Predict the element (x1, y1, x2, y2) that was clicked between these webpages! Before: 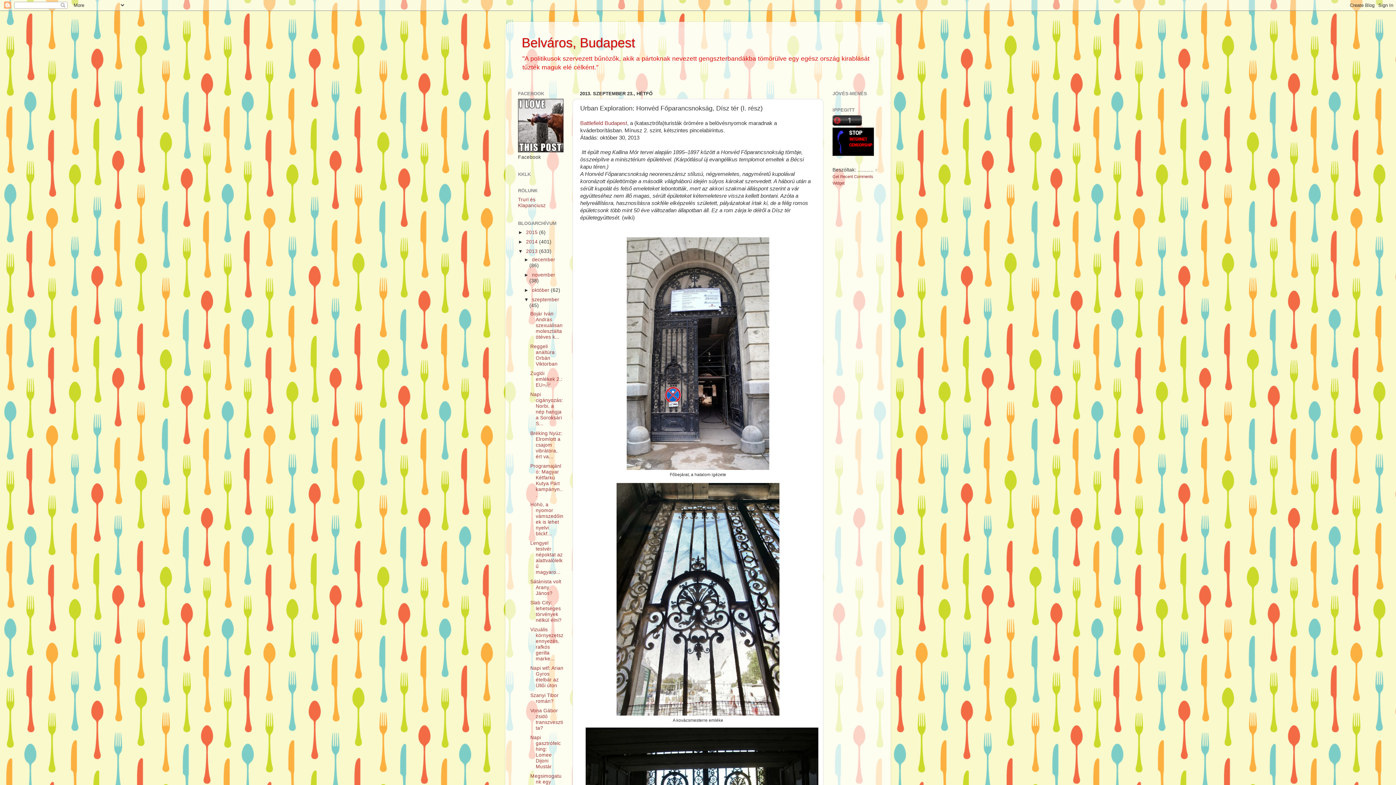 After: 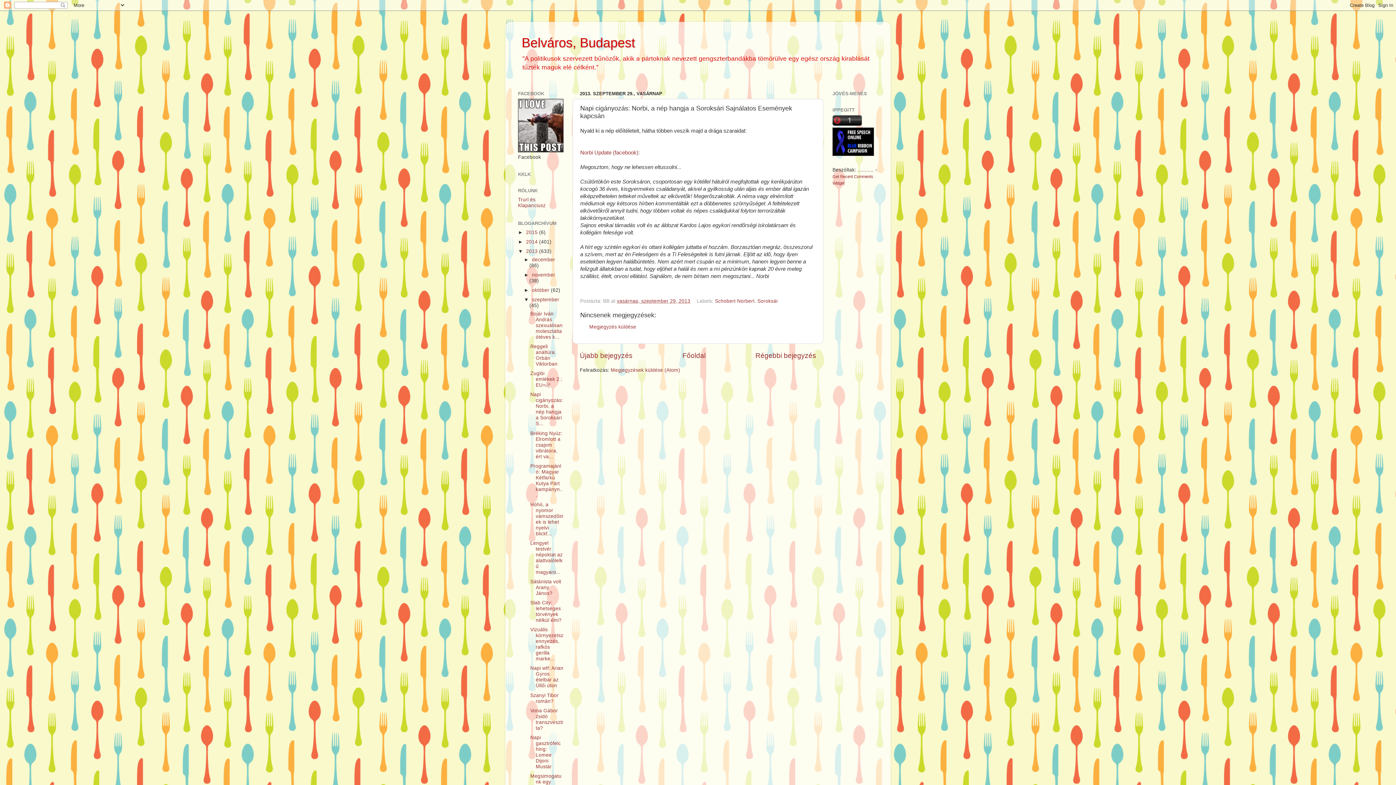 Action: label: Napi cigányozás: Norbi, a nép hangja a Soroksári S... bbox: (530, 392, 563, 426)